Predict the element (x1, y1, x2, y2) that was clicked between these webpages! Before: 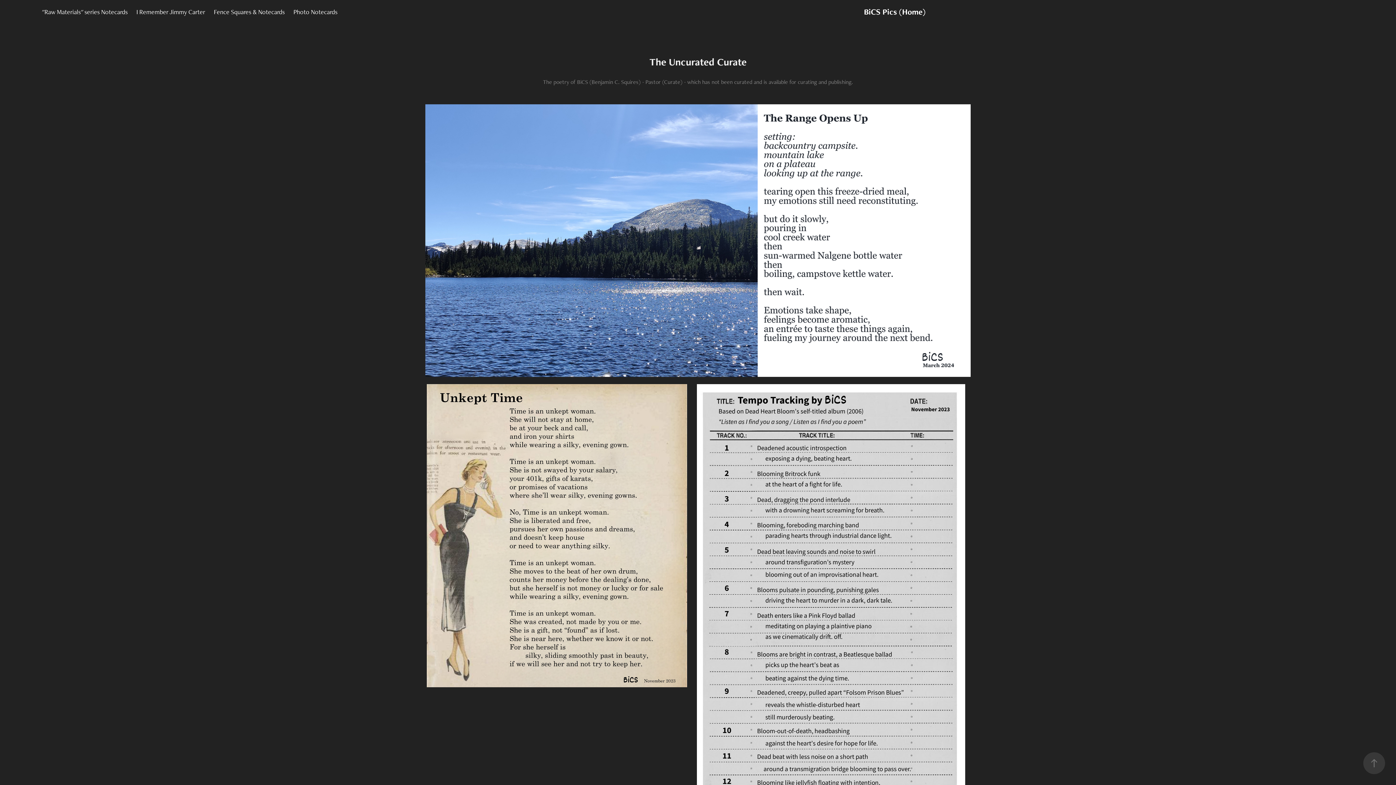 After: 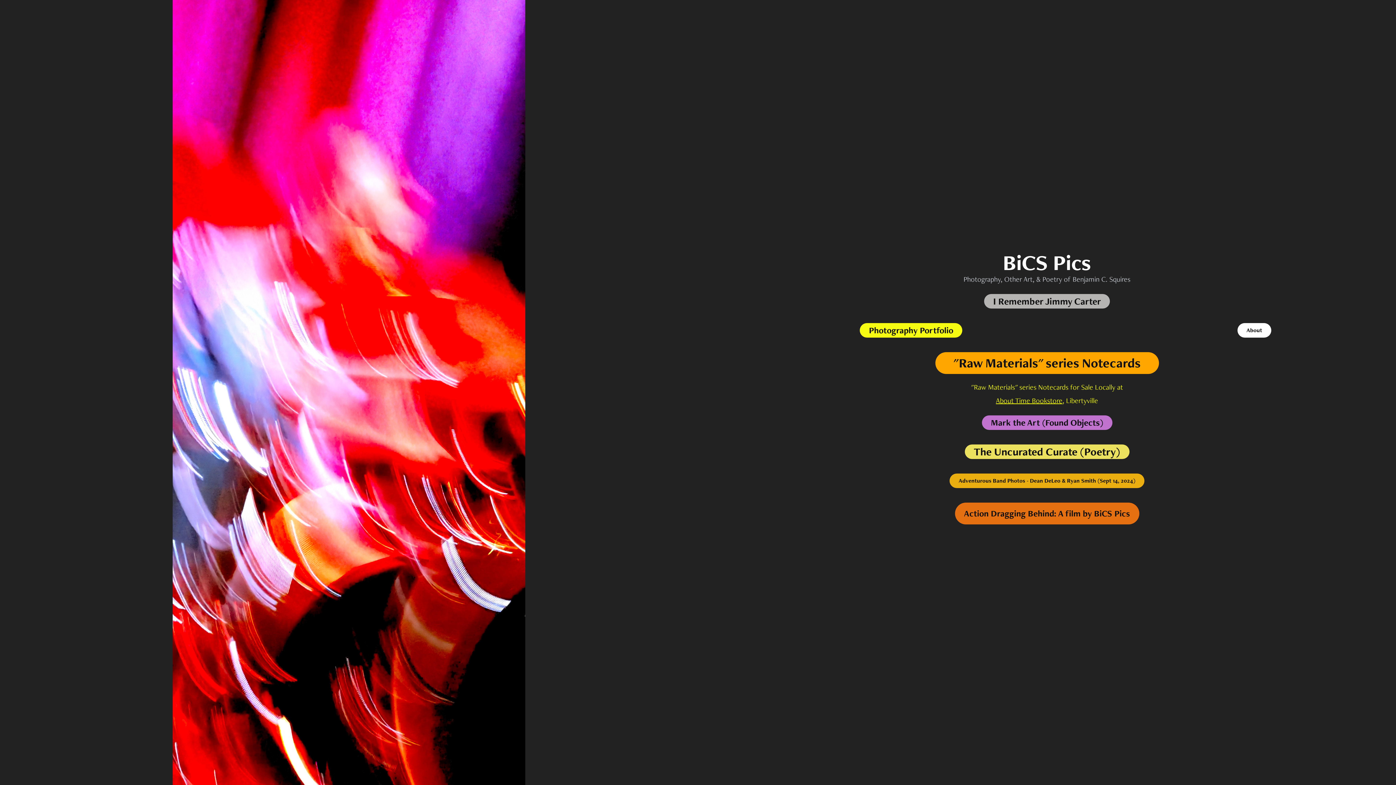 Action: label: BiCS Pics (Home) bbox: (864, 6, 925, 16)